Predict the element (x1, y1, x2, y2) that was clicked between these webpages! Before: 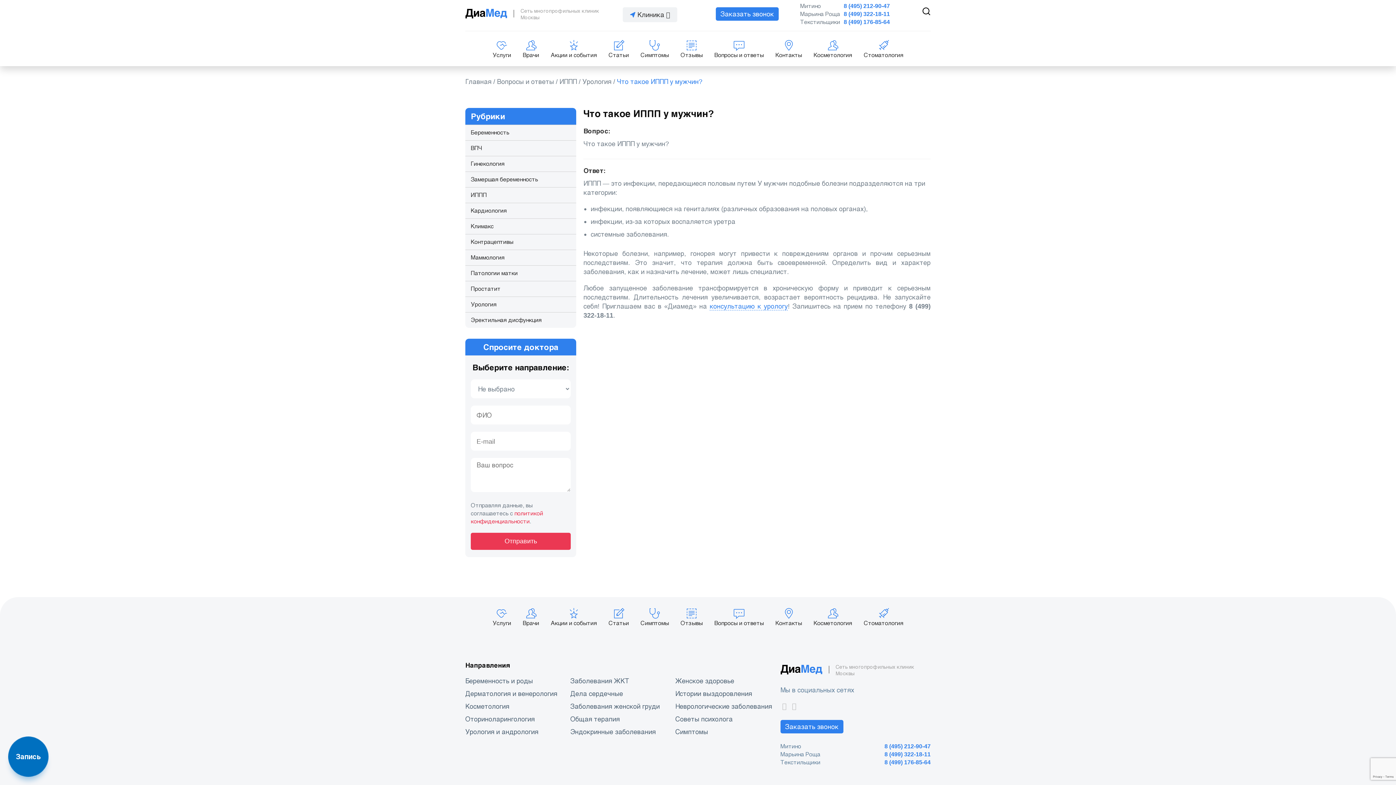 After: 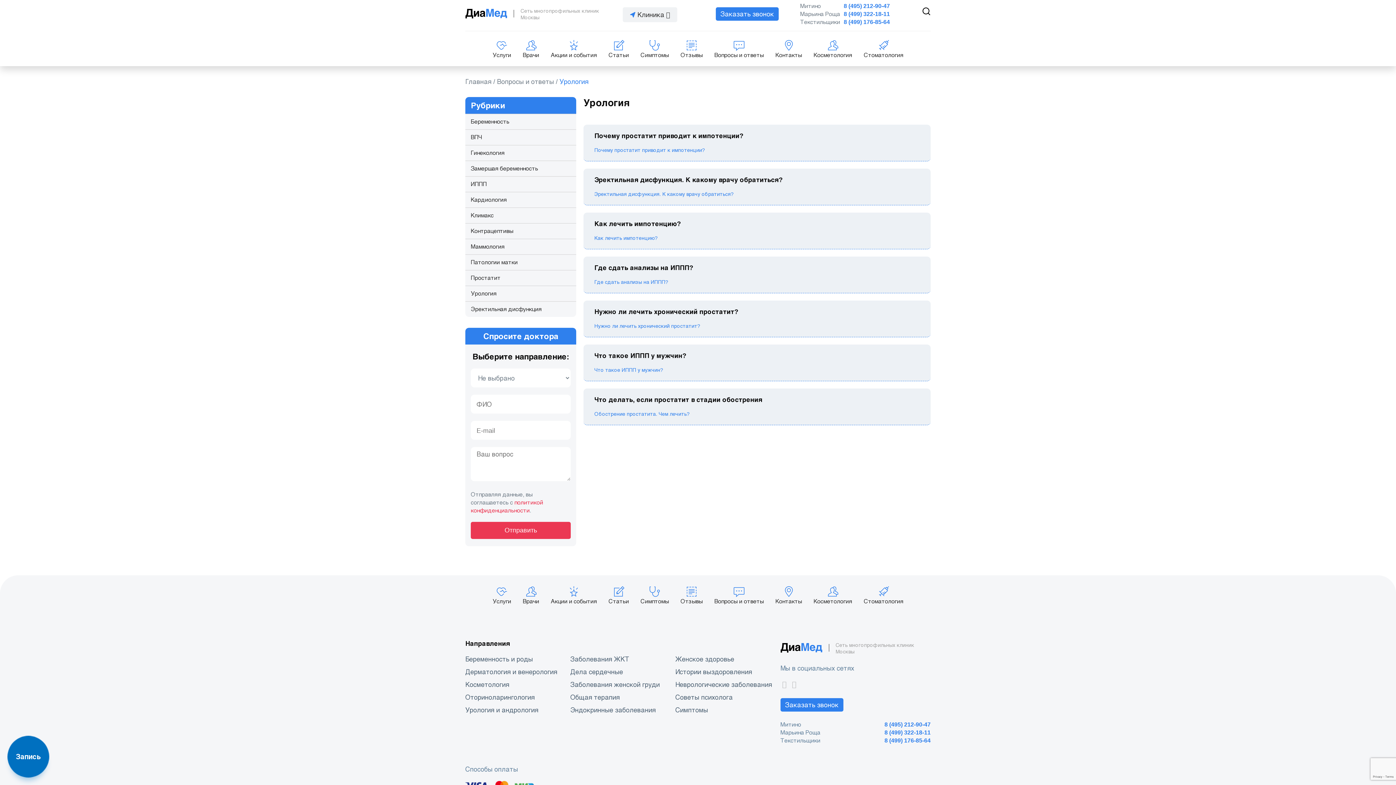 Action: bbox: (582, 77, 611, 85) label: Урология